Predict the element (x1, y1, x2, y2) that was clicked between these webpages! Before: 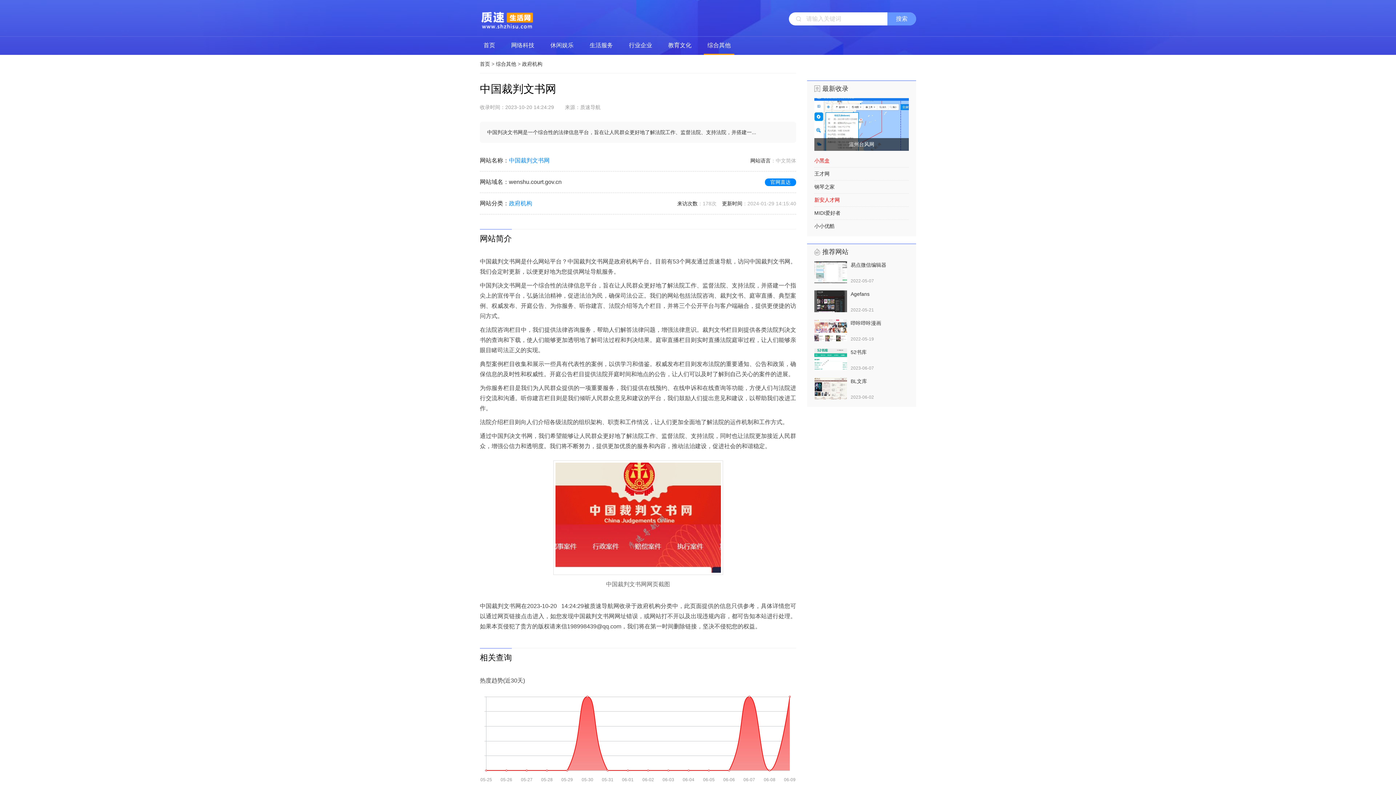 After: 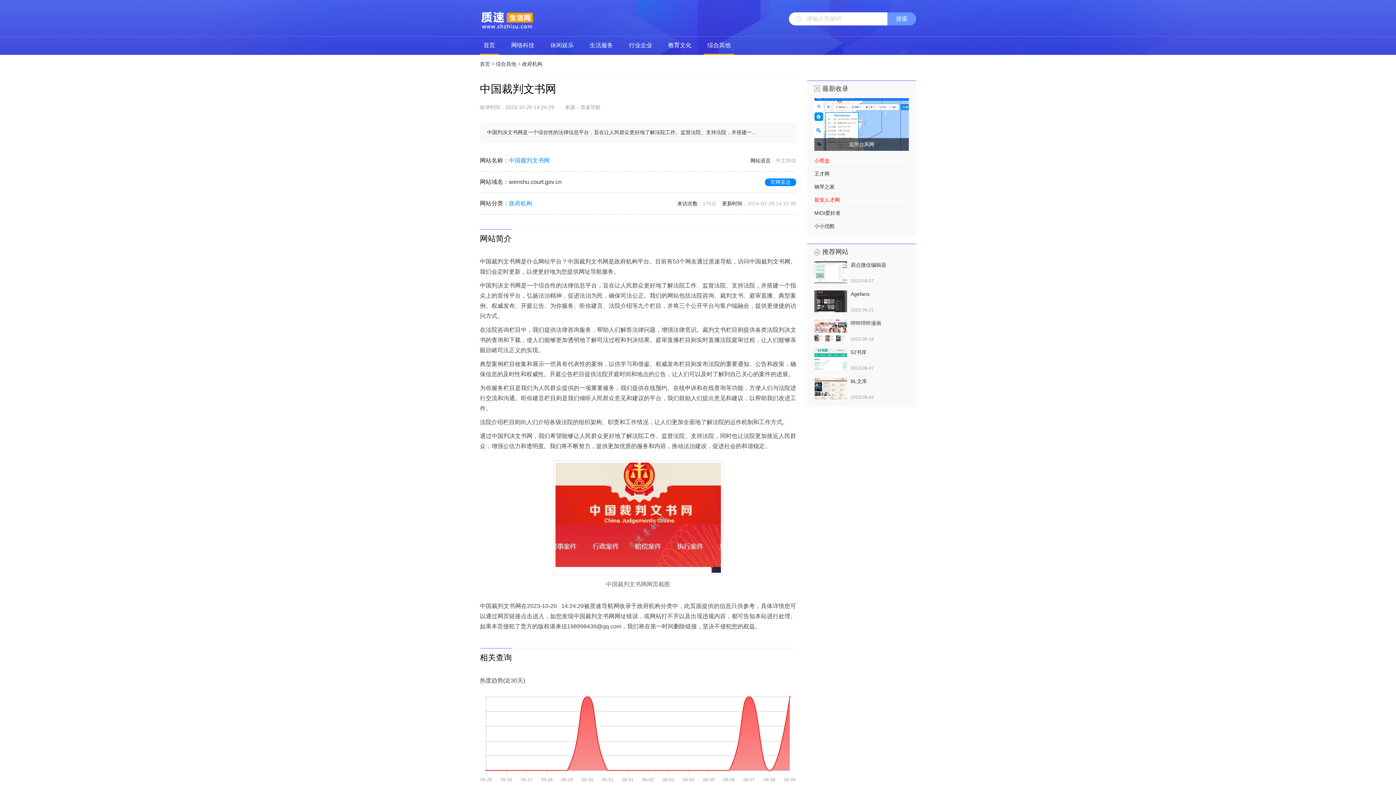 Action: label: 首页 bbox: (483, 42, 495, 48)